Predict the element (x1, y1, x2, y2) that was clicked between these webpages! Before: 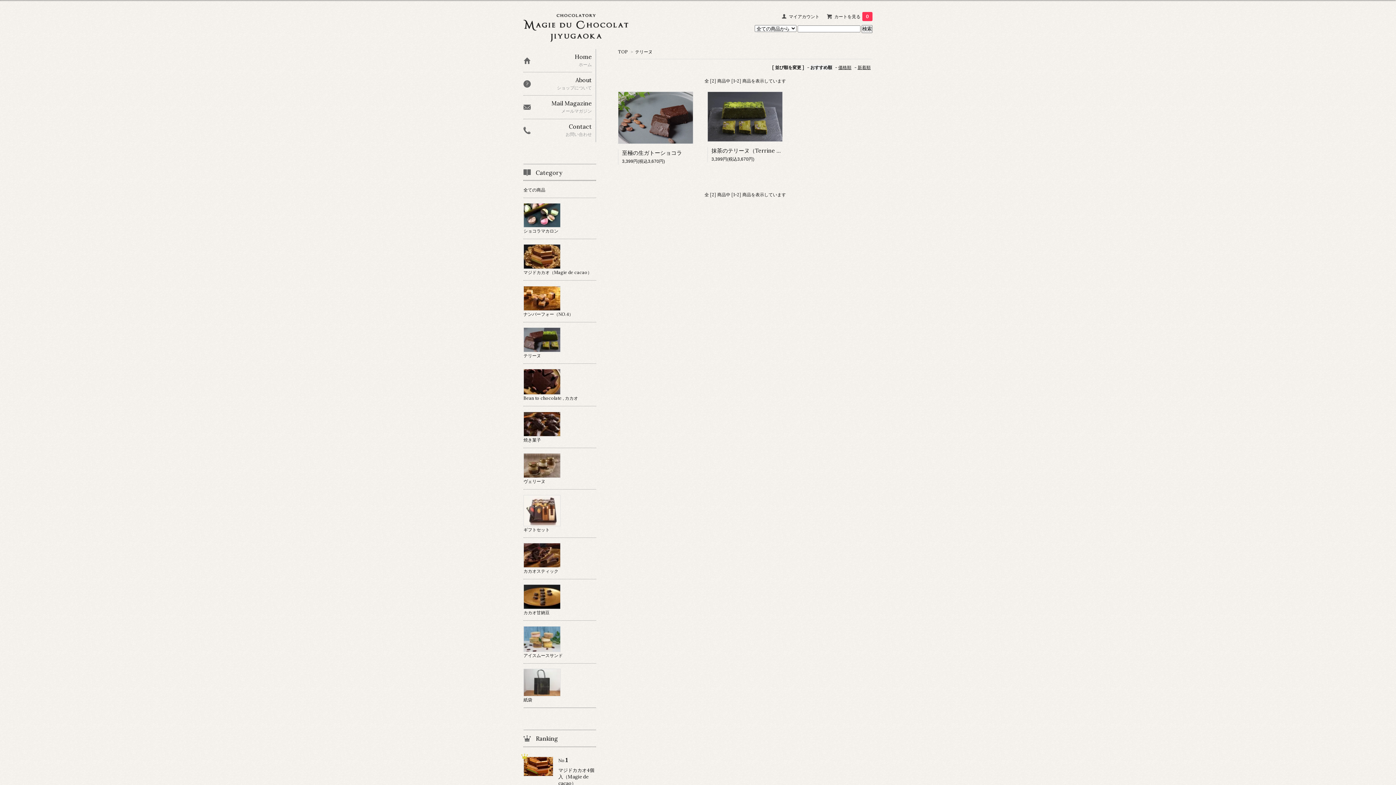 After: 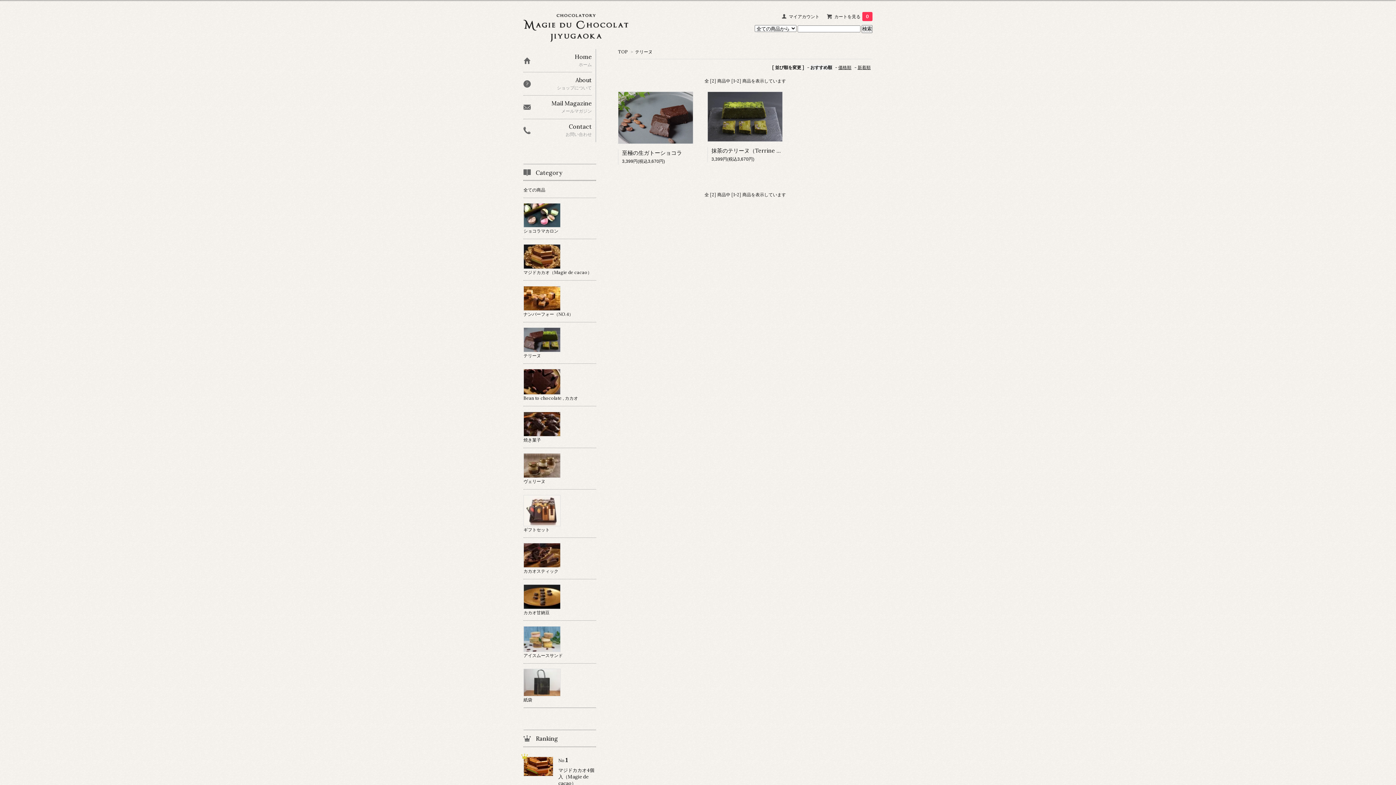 Action: bbox: (635, 49, 652, 54) label: テリーヌ